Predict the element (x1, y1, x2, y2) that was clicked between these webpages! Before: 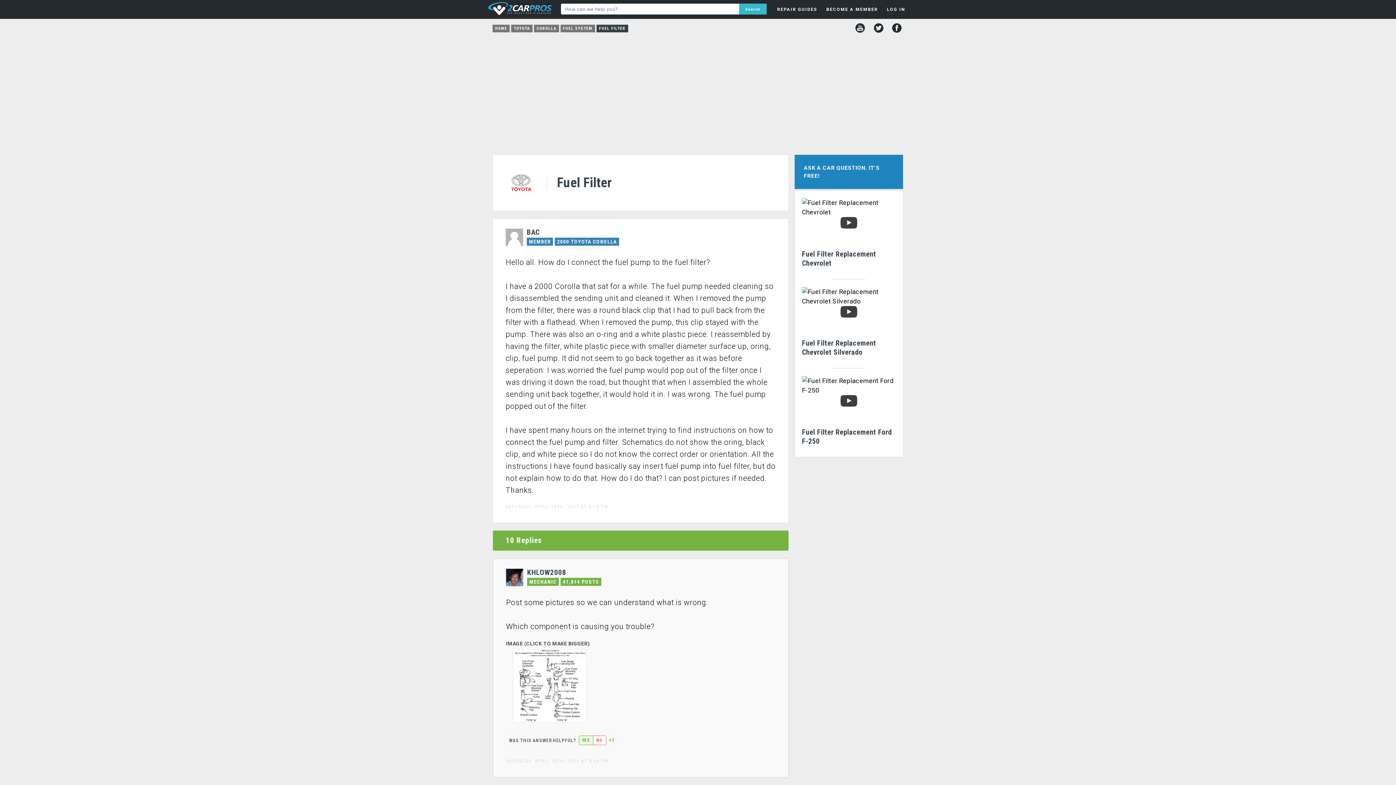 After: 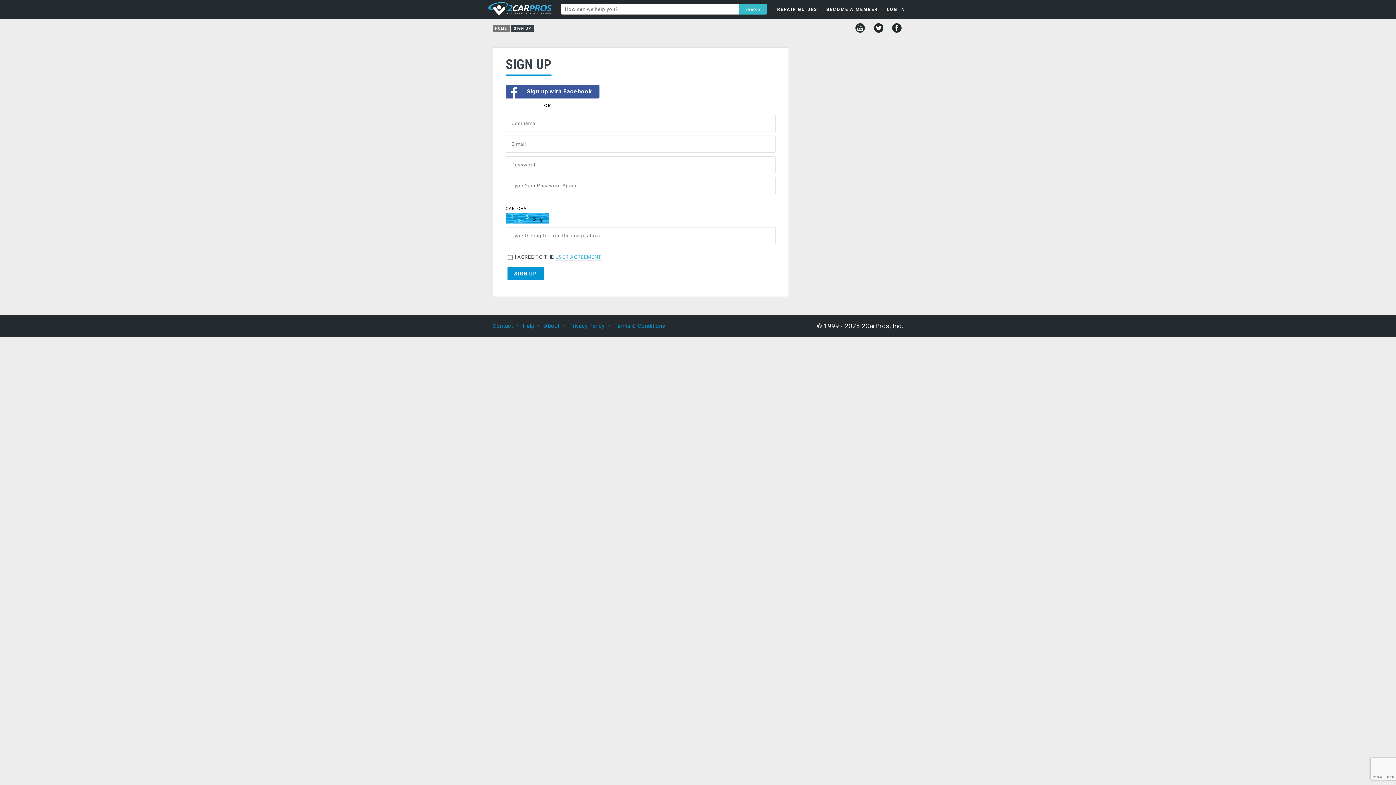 Action: label: BECOME A MEMBER bbox: (822, 0, 881, 18)